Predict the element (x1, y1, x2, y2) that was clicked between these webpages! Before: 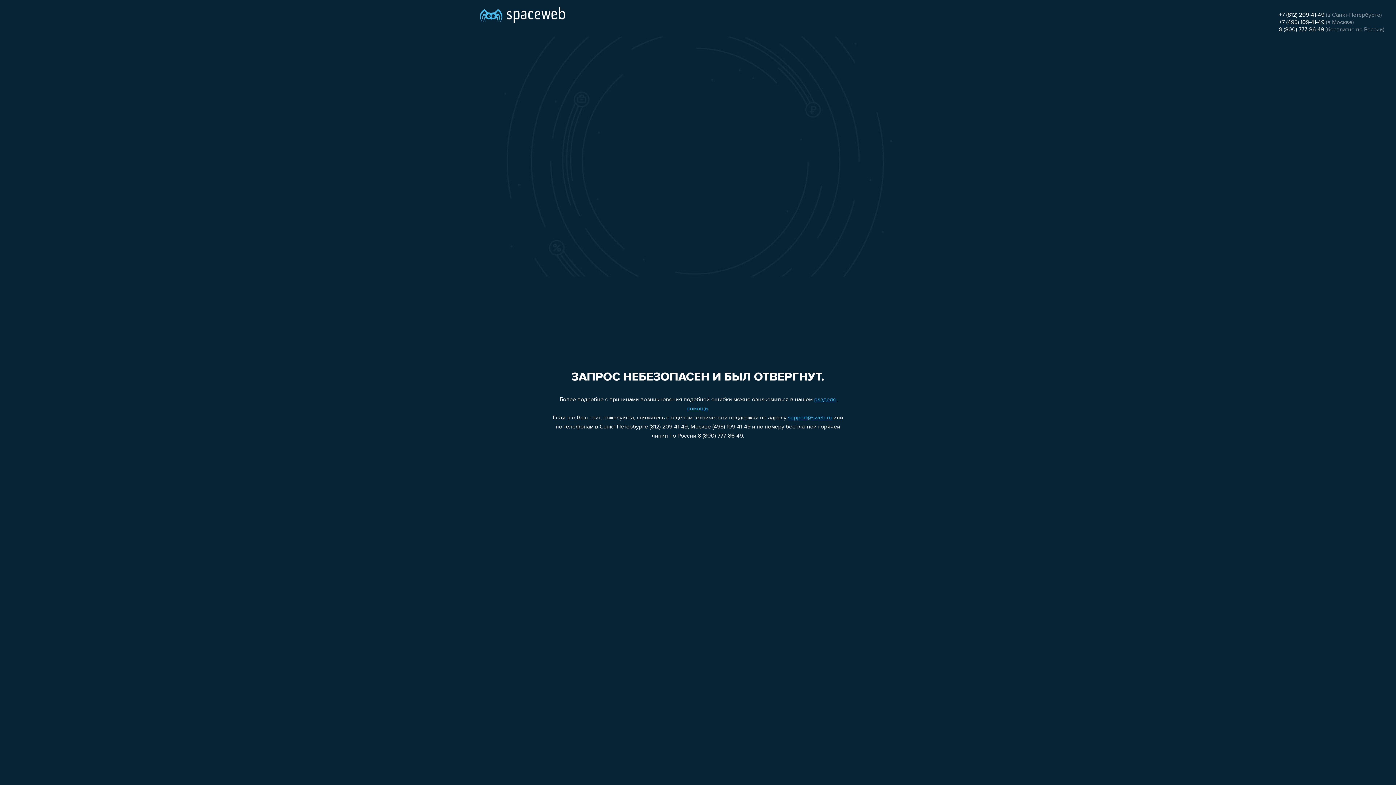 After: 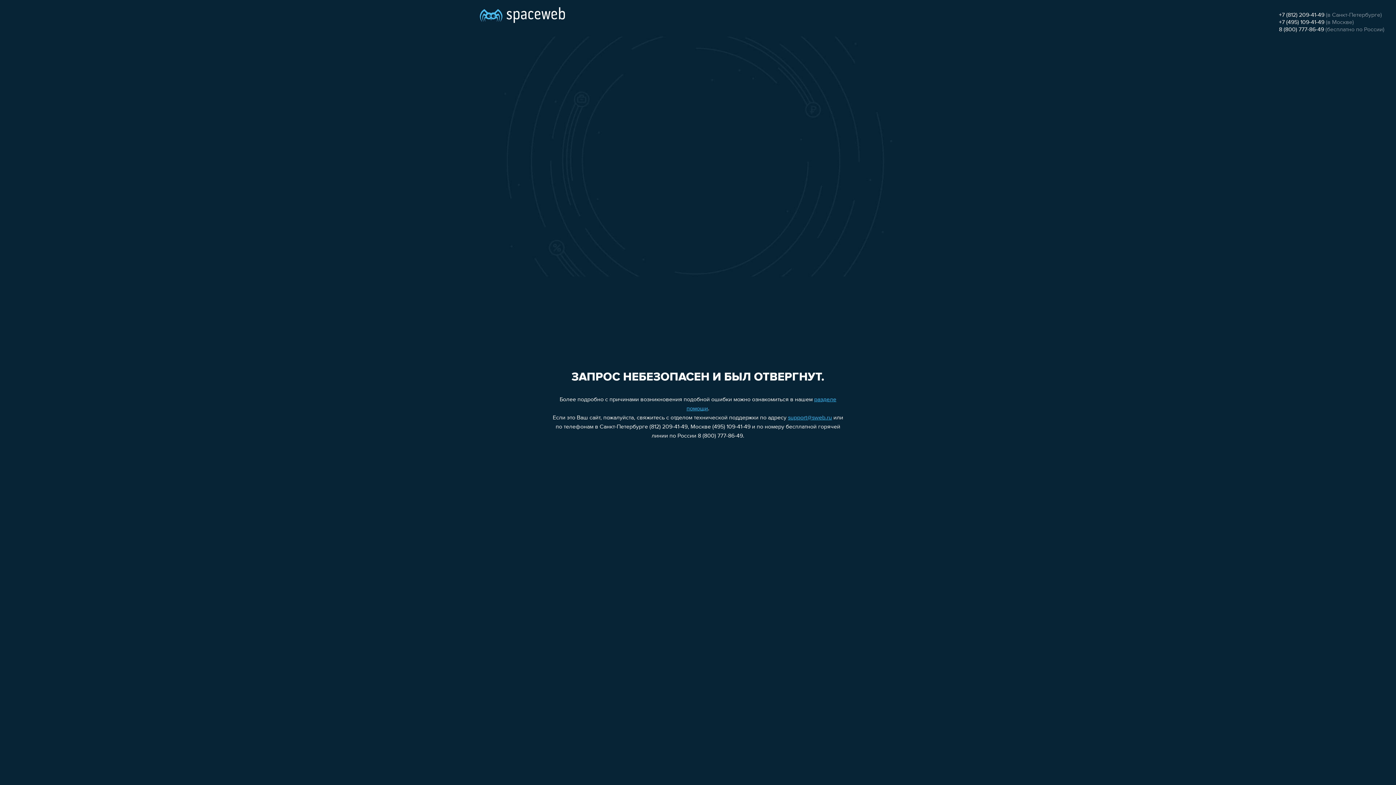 Action: bbox: (1279, 26, 1324, 32) label: 8 (800) 777-86-49